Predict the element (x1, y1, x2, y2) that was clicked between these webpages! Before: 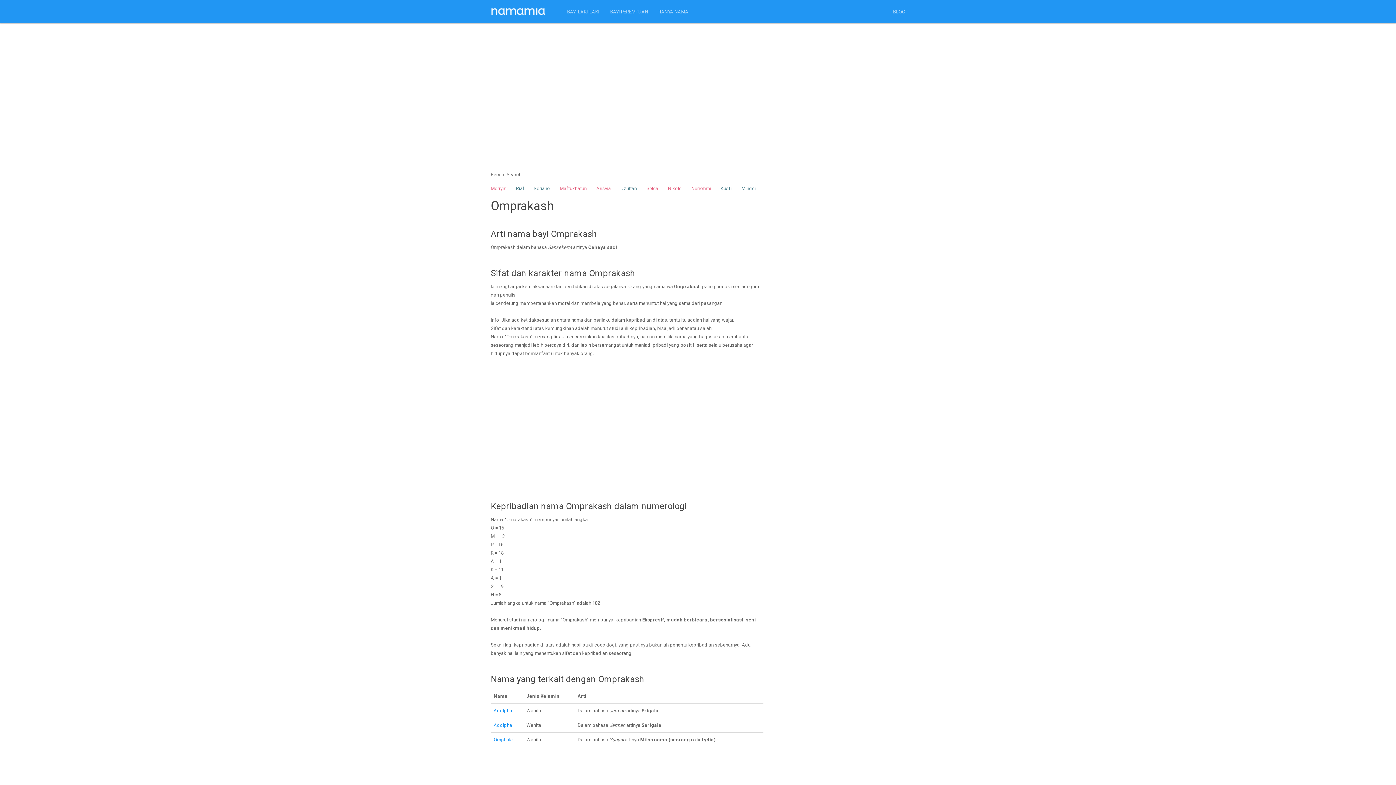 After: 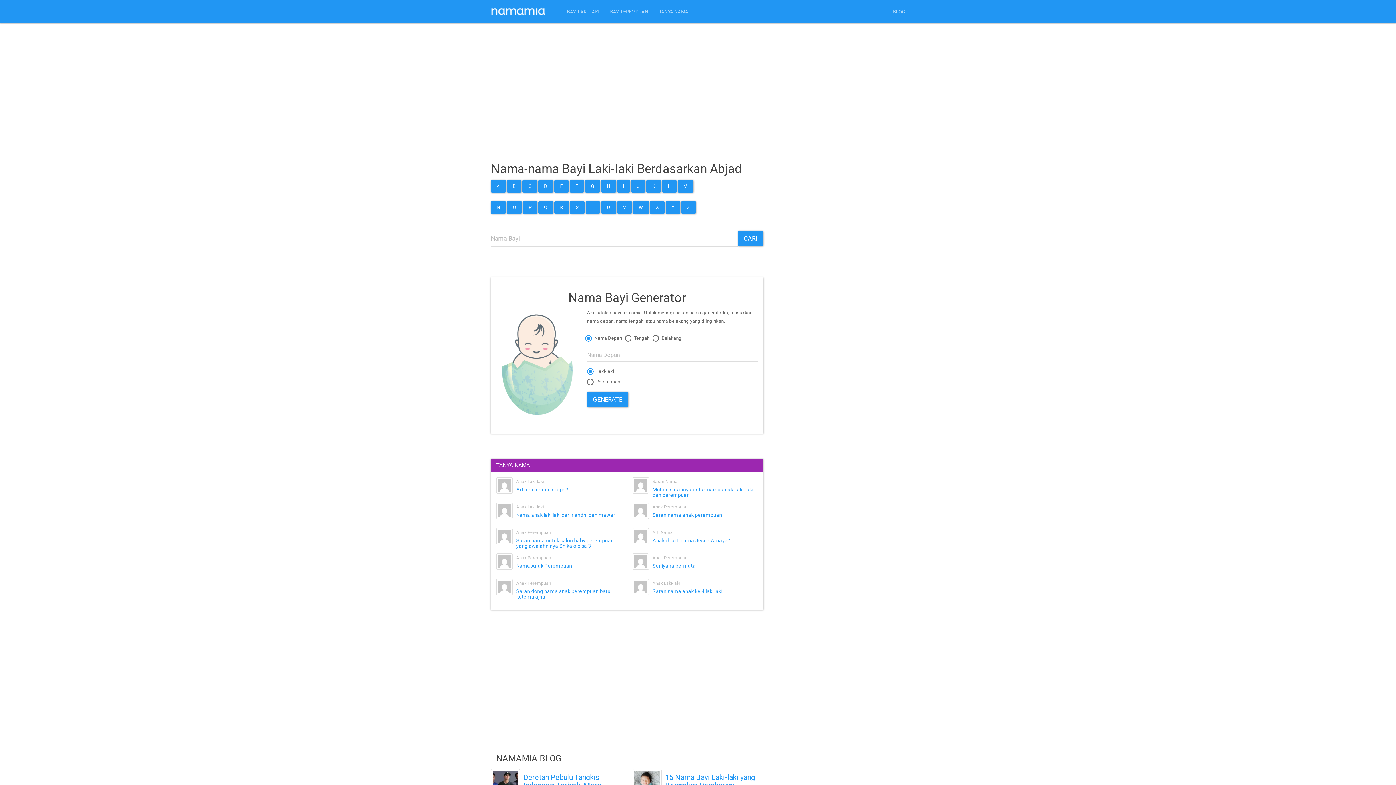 Action: label: BAYI LAKI-LAKI bbox: (561, 0, 604, 23)